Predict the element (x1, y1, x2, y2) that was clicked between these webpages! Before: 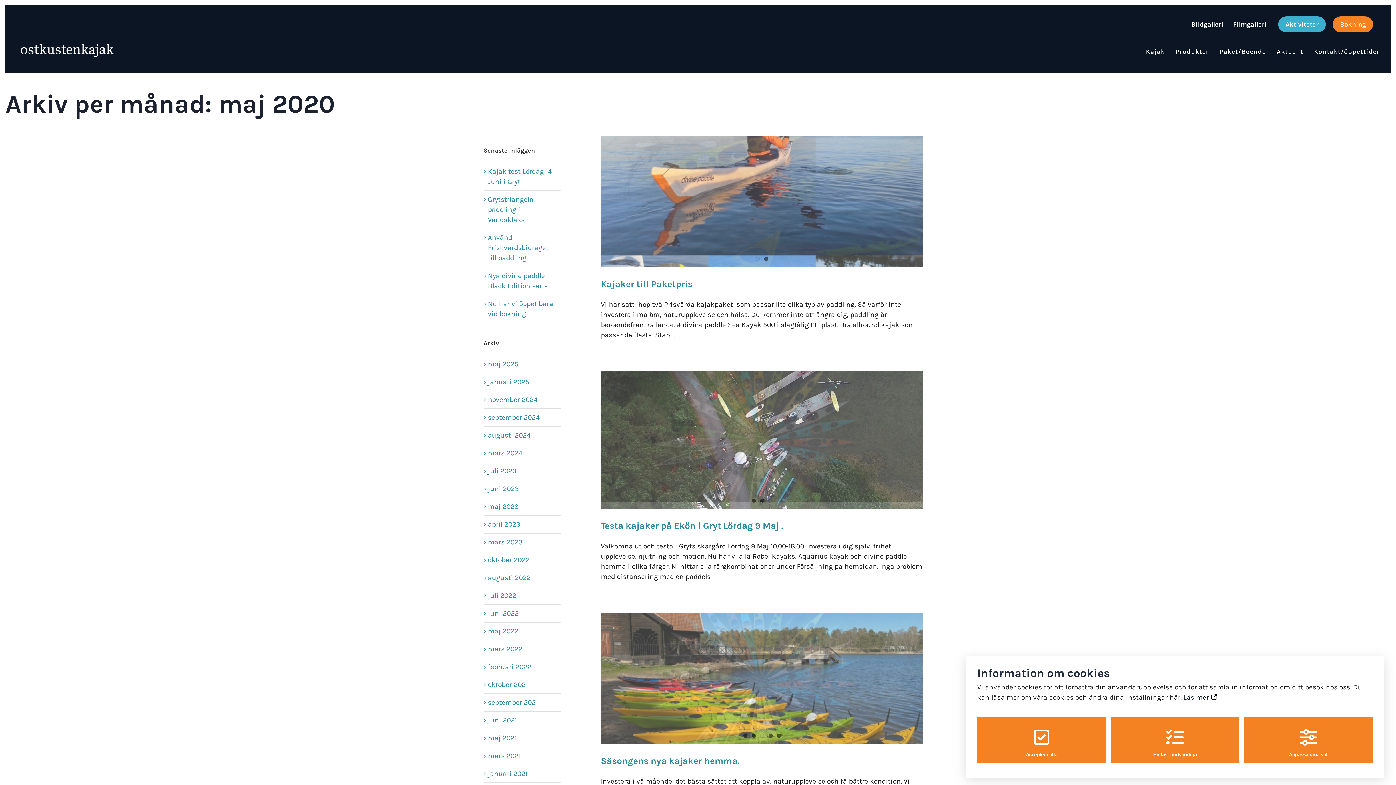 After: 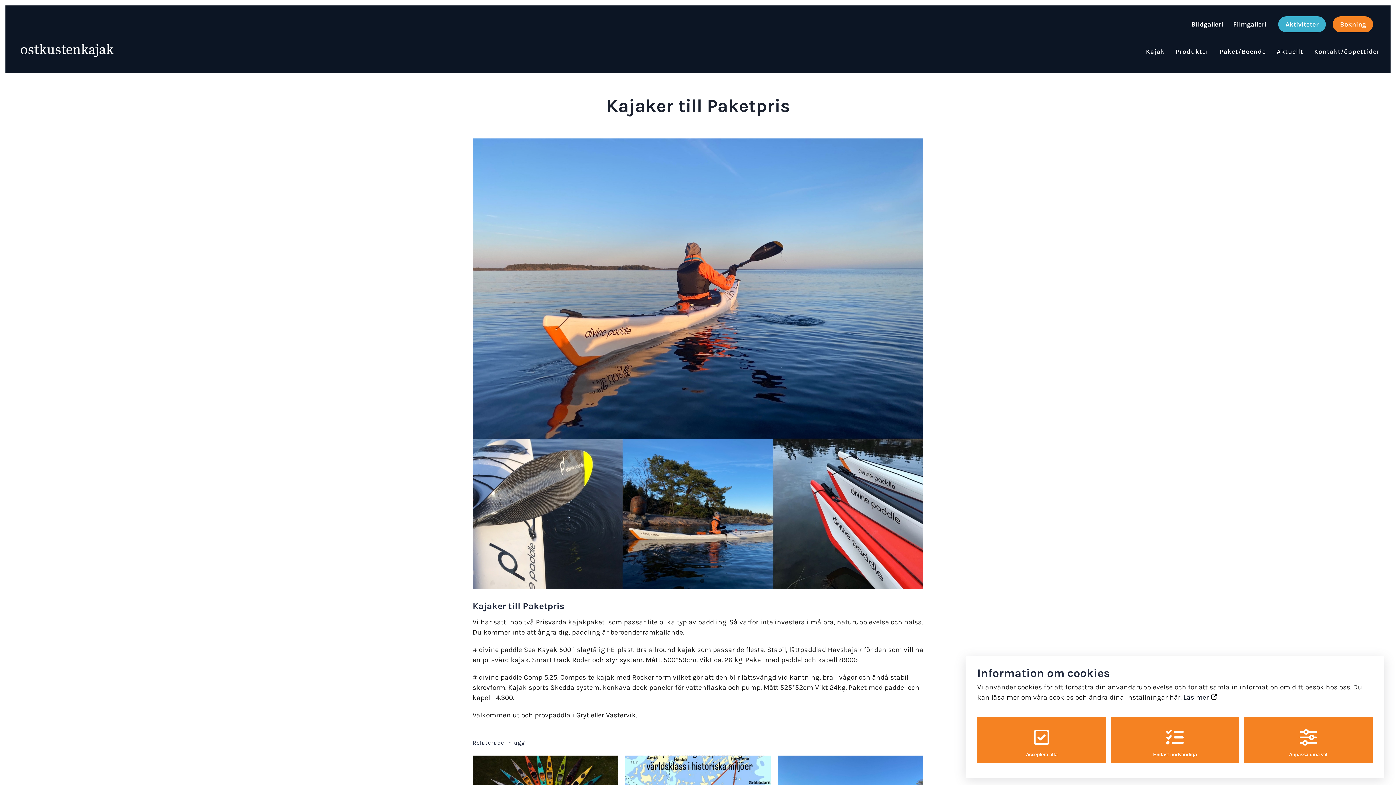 Action: label: Kajaker till Paketpris bbox: (601, 136, 923, 267)